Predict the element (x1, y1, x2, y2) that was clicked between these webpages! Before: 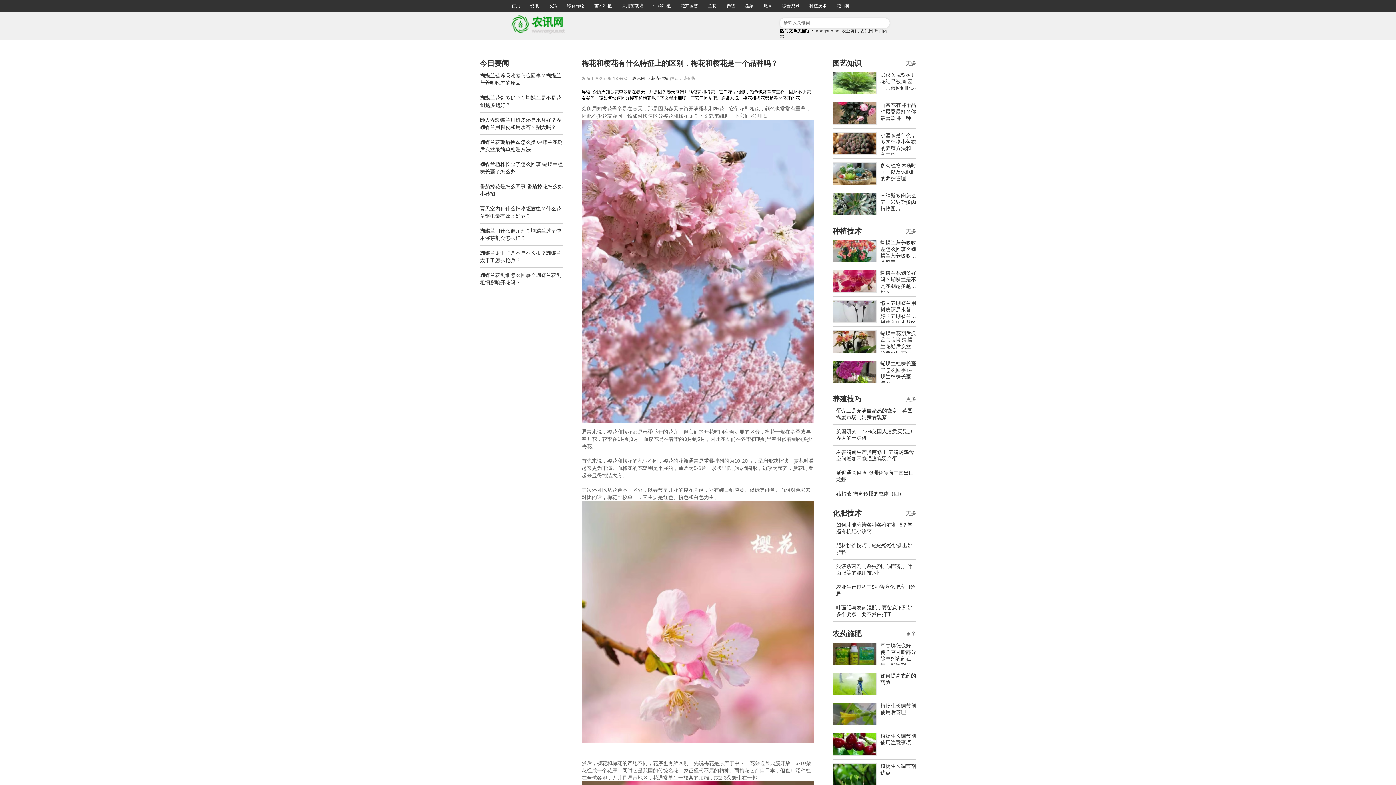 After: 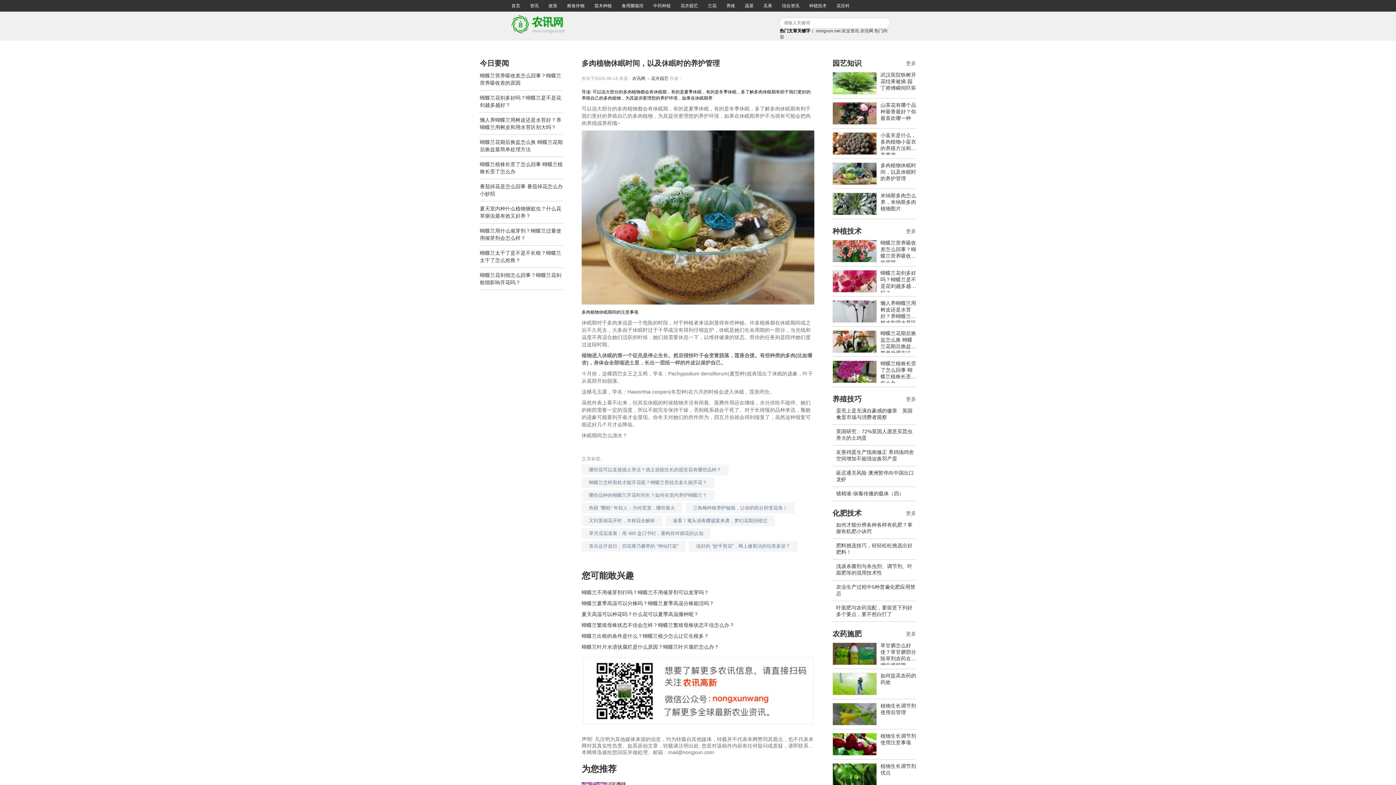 Action: label: 多肉植物休眠时间，以及休眠时的养护管理 bbox: (832, 158, 916, 189)